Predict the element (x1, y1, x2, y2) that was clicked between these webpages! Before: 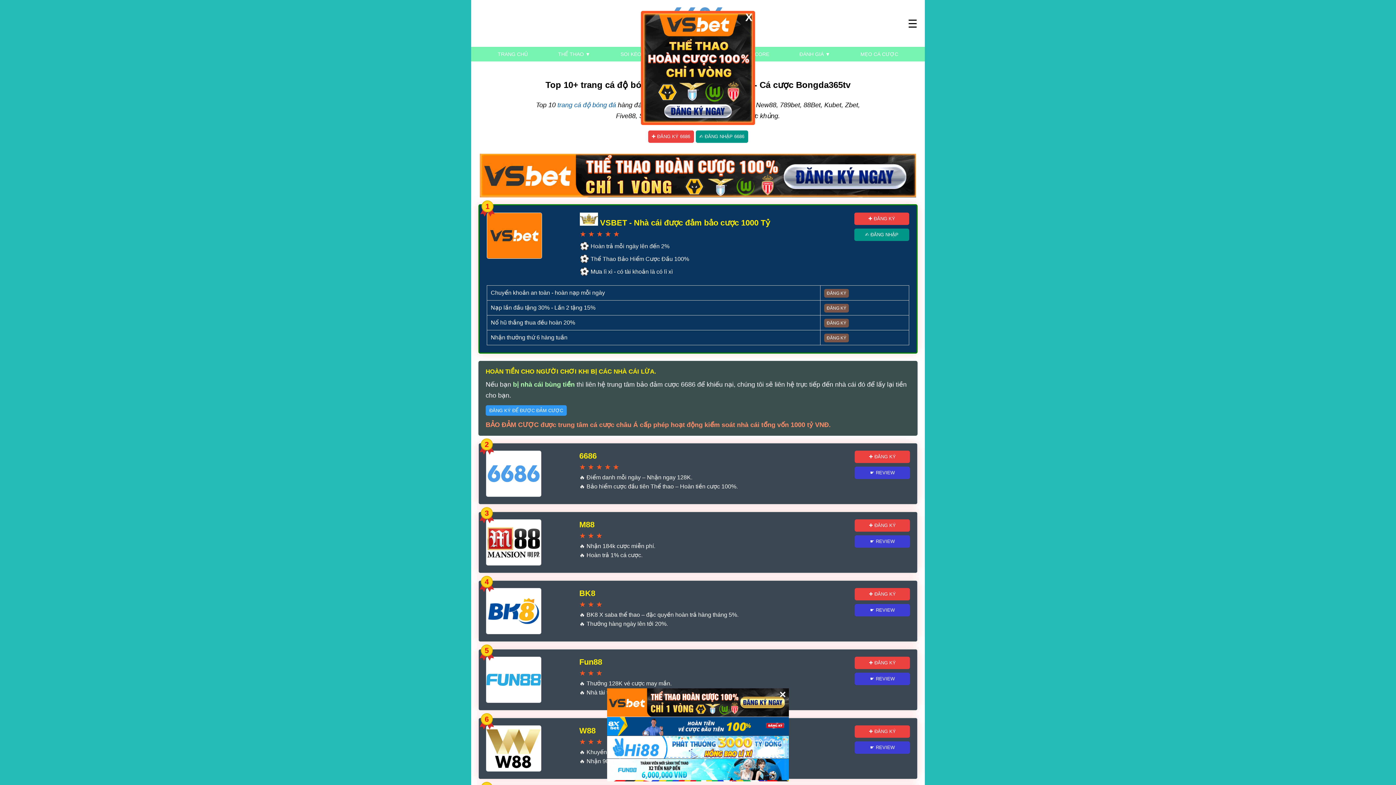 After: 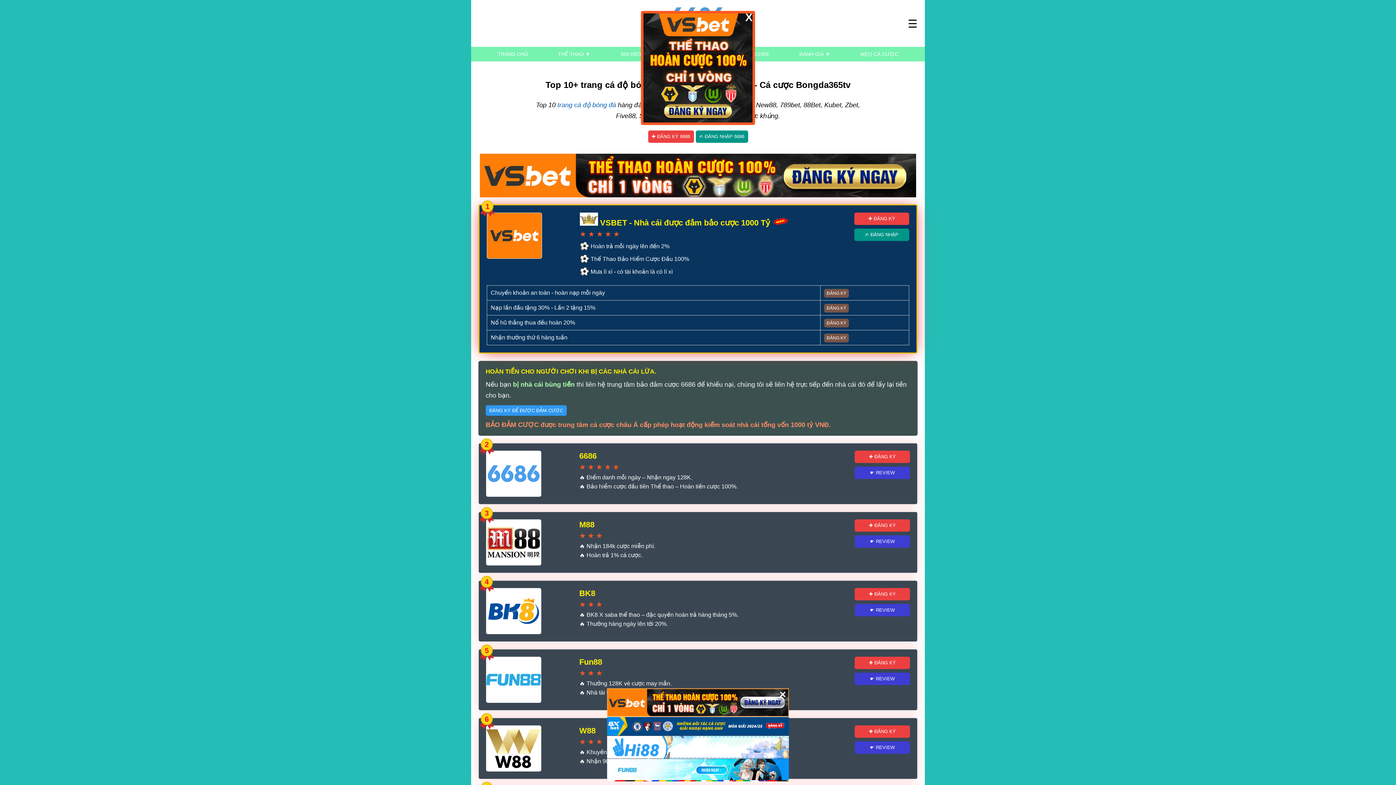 Action: bbox: (824, 333, 849, 342) label: ĐĂNG KÝ